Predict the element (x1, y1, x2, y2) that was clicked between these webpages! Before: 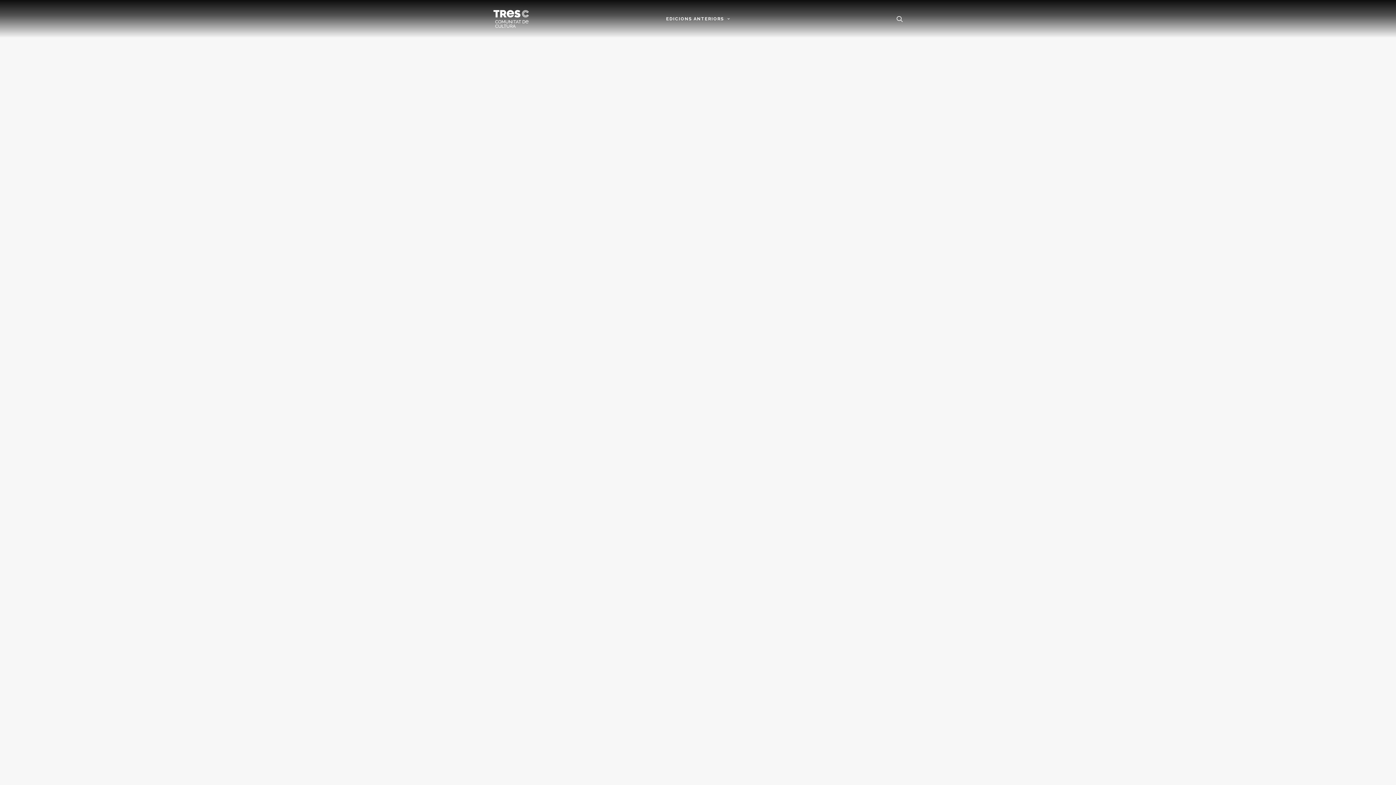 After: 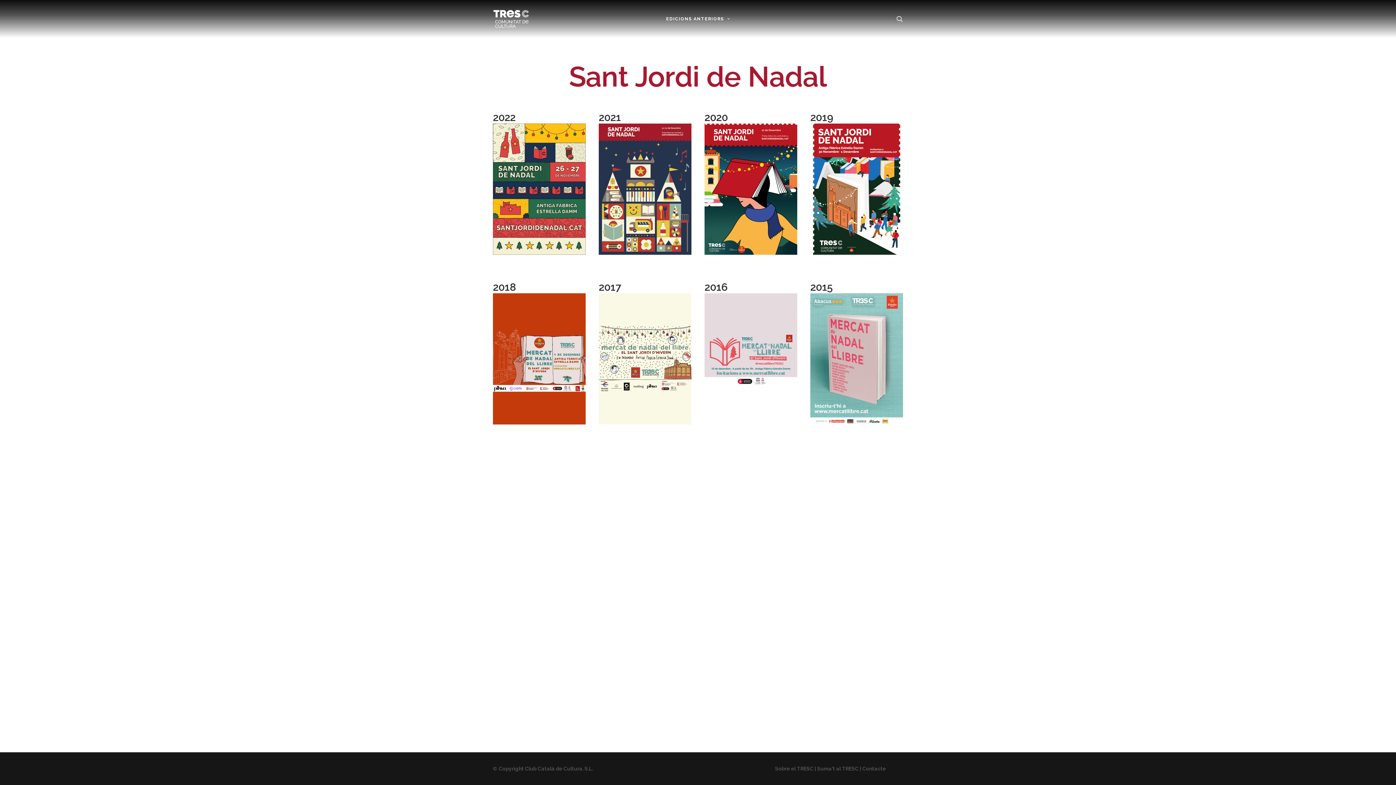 Action: bbox: (493, 9, 529, 28)